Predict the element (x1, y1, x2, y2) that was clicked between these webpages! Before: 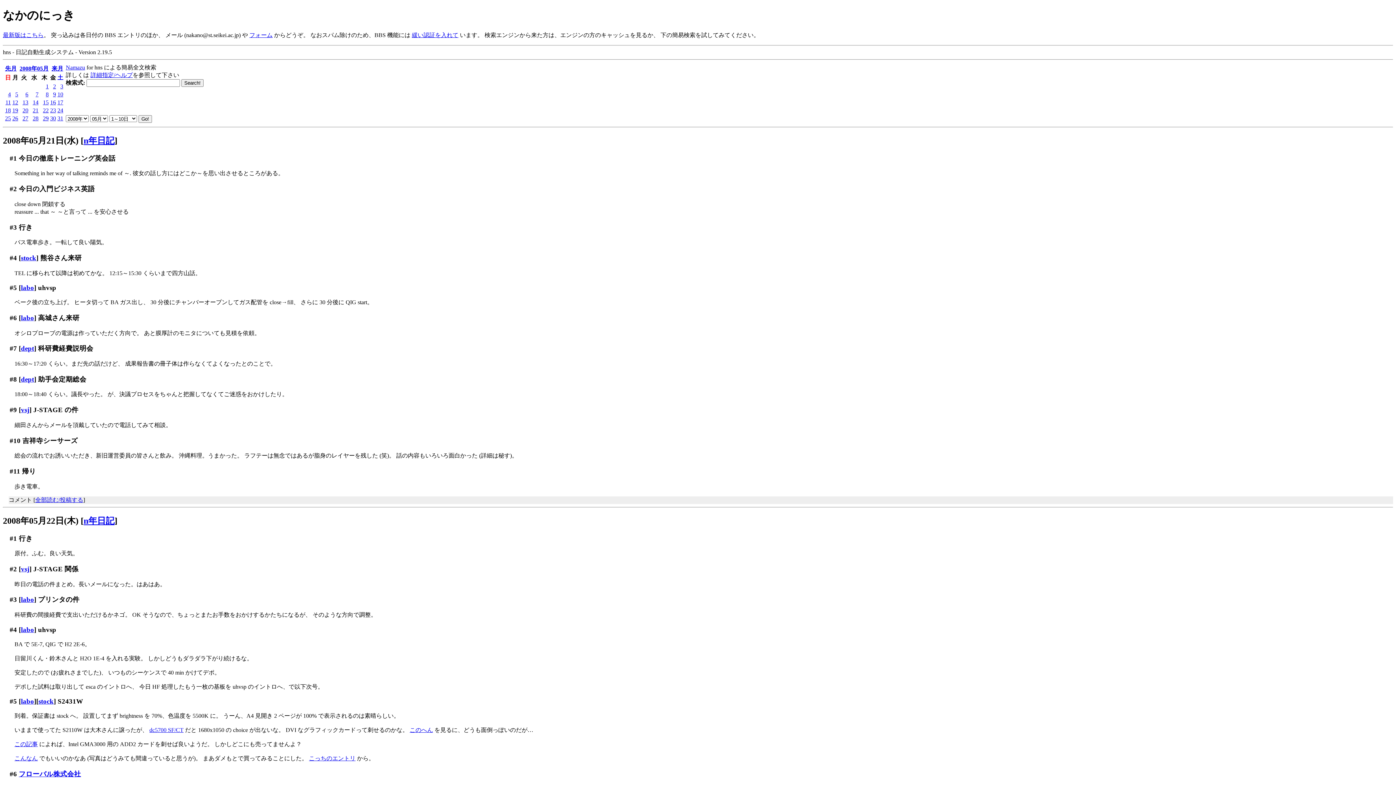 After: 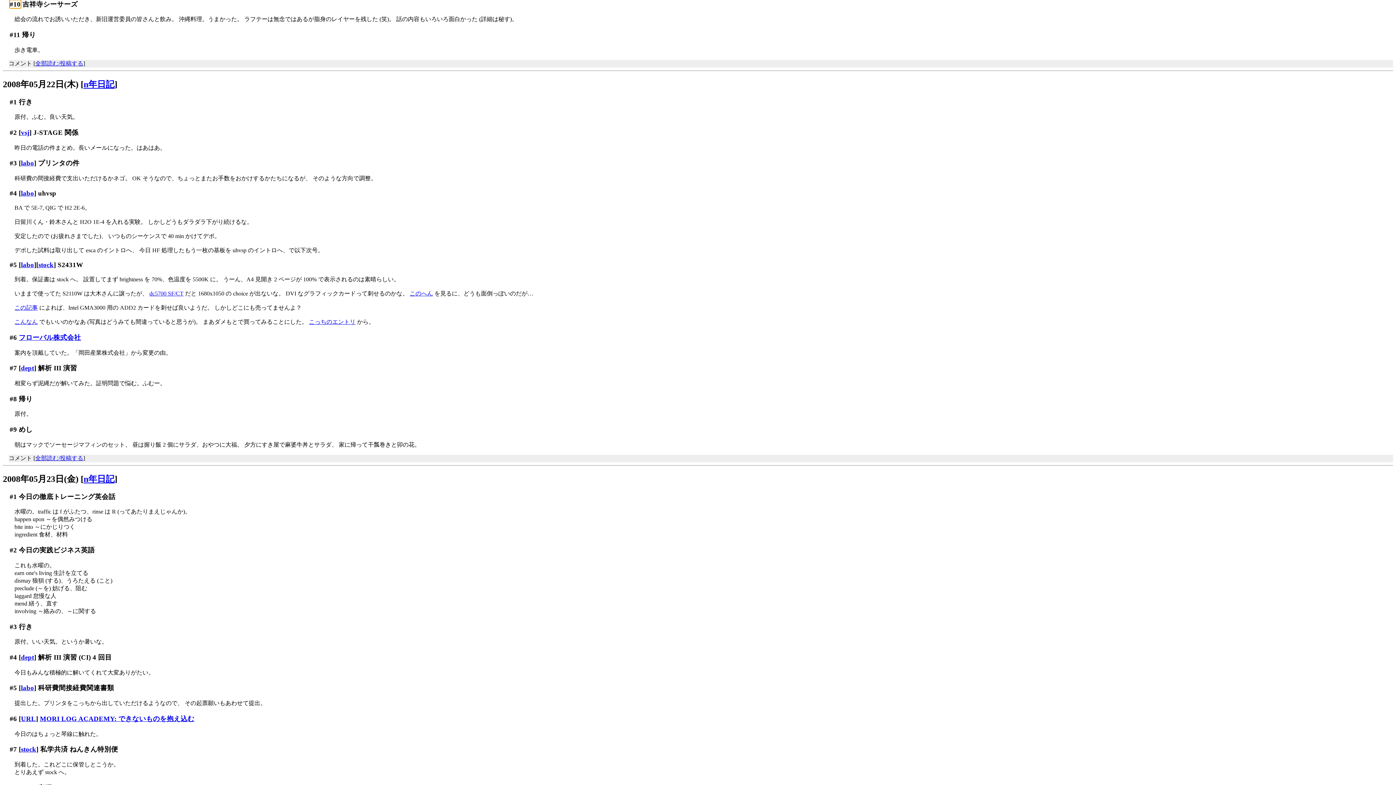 Action: label: #10 bbox: (9, 436, 20, 444)